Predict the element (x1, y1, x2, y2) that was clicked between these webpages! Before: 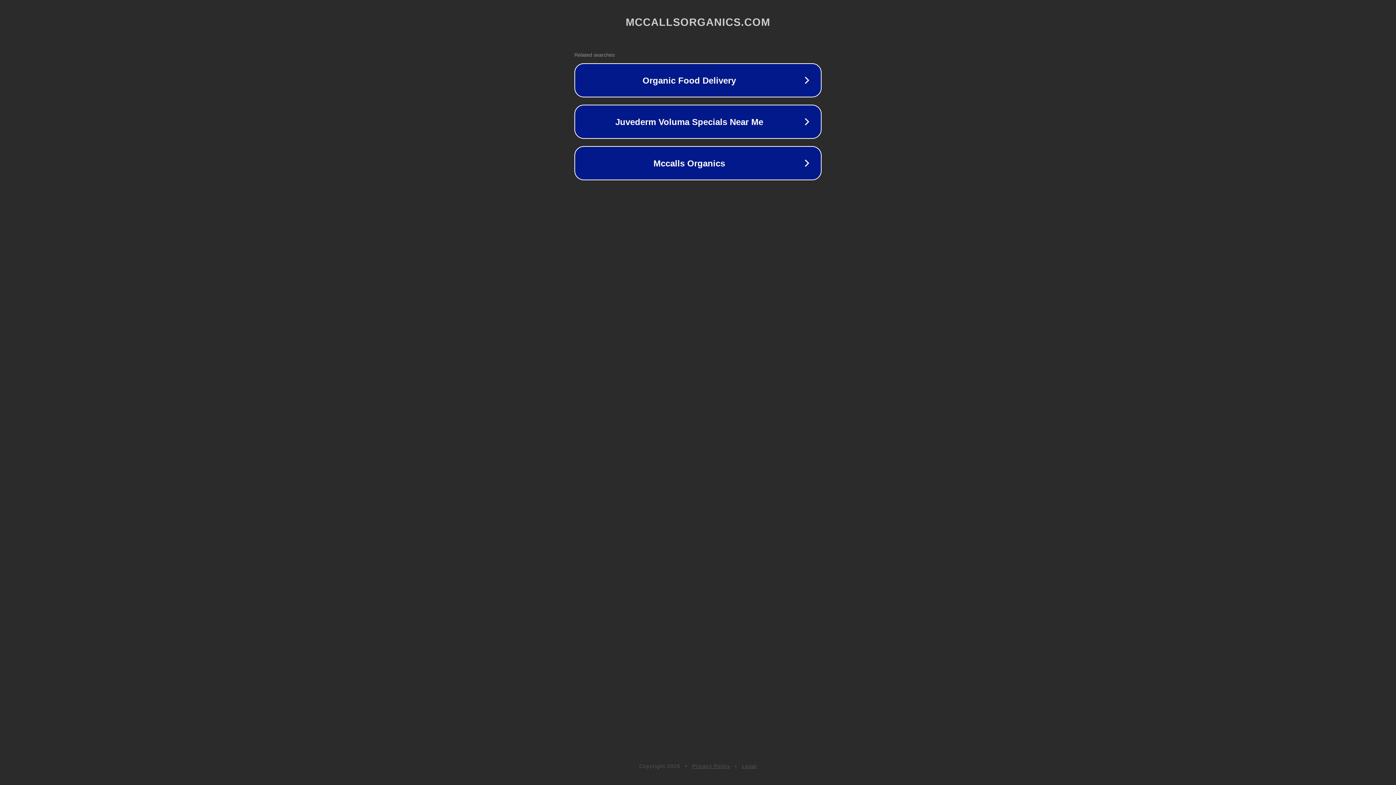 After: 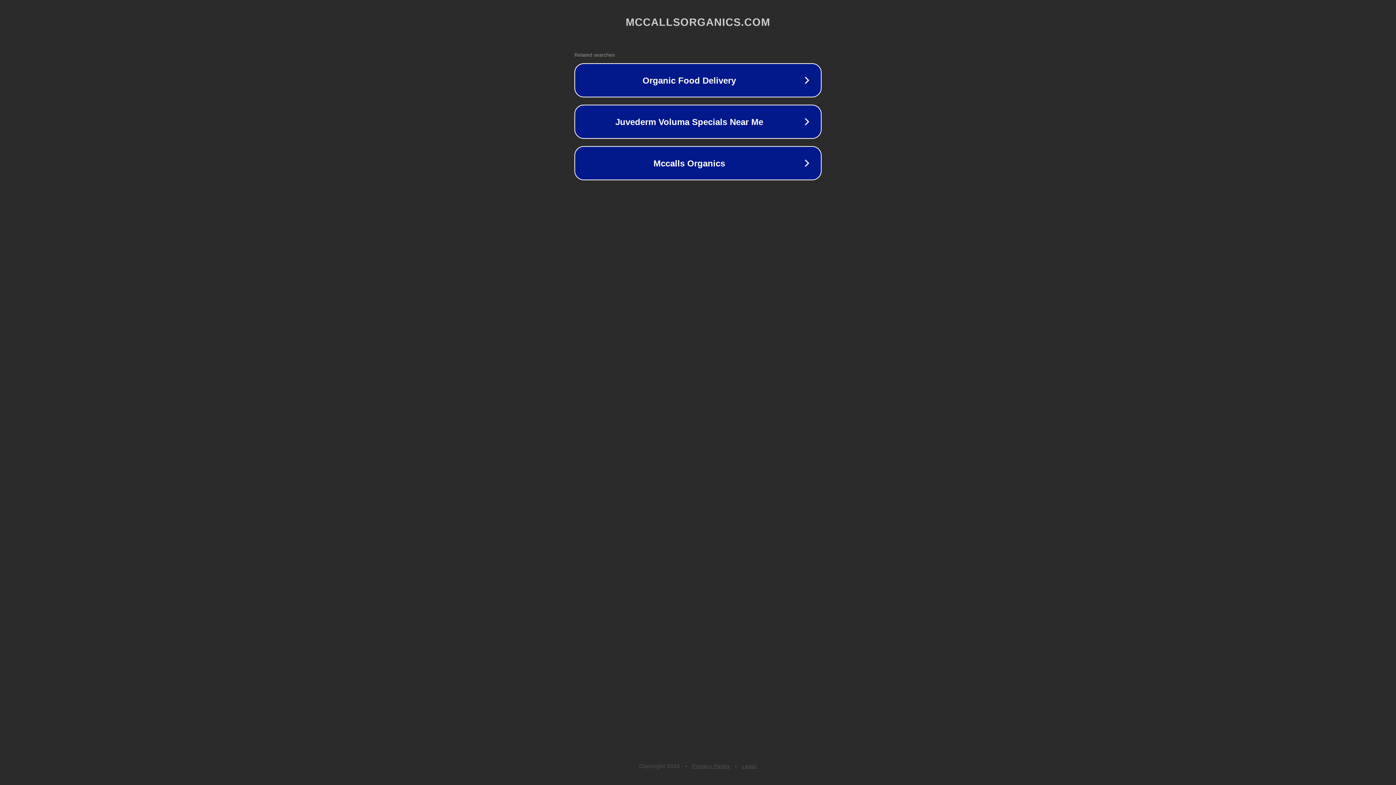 Action: label: Legal bbox: (742, 763, 757, 769)